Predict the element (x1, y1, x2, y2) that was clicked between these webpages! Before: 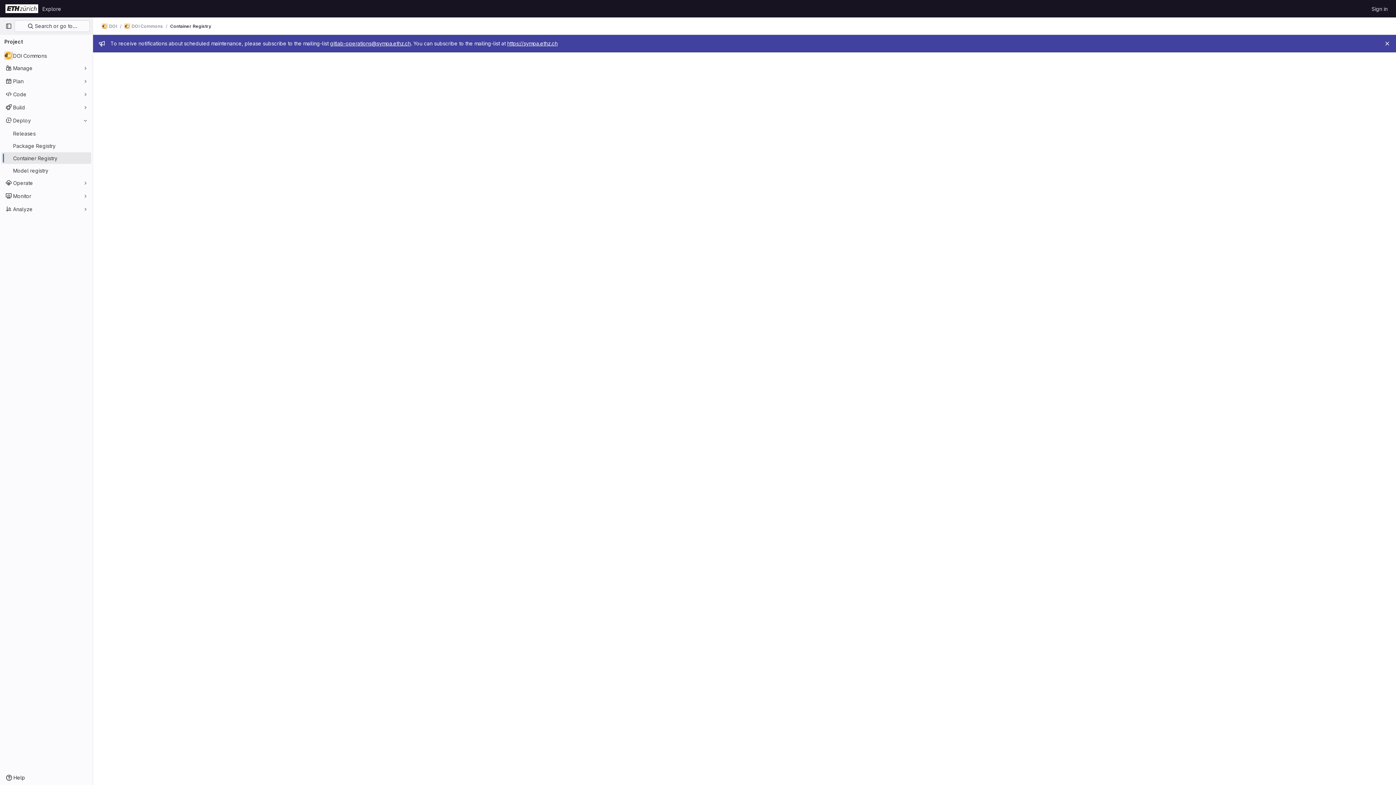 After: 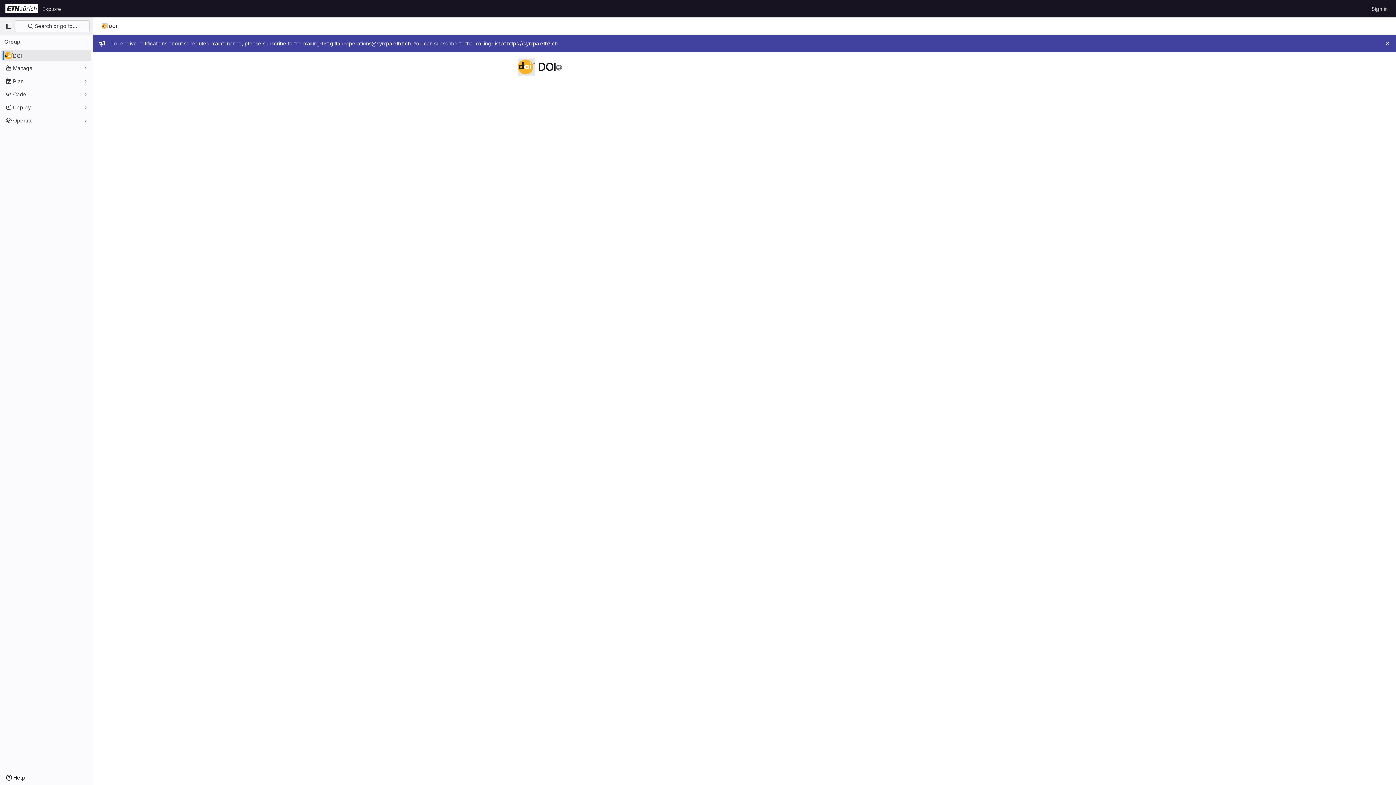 Action: label: DOI bbox: (101, 23, 117, 29)